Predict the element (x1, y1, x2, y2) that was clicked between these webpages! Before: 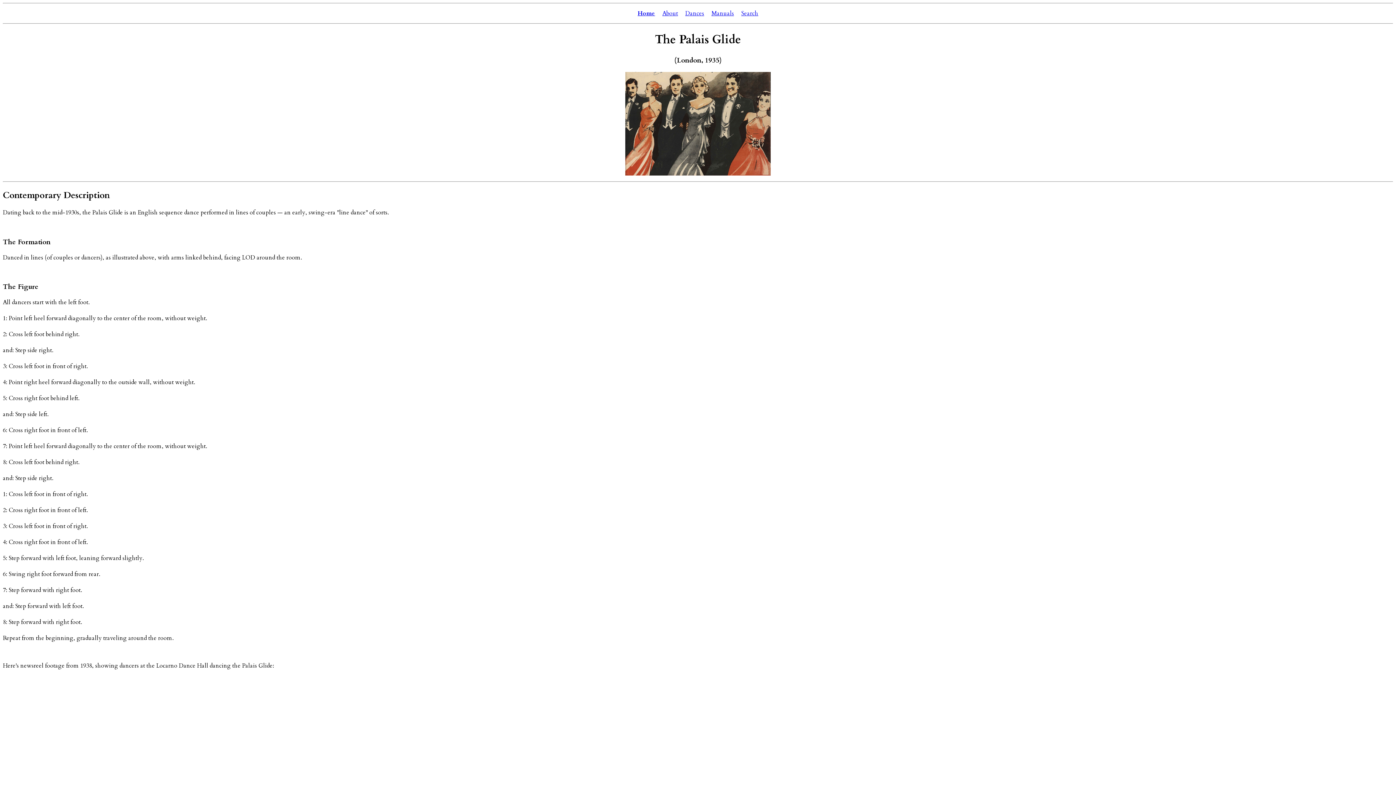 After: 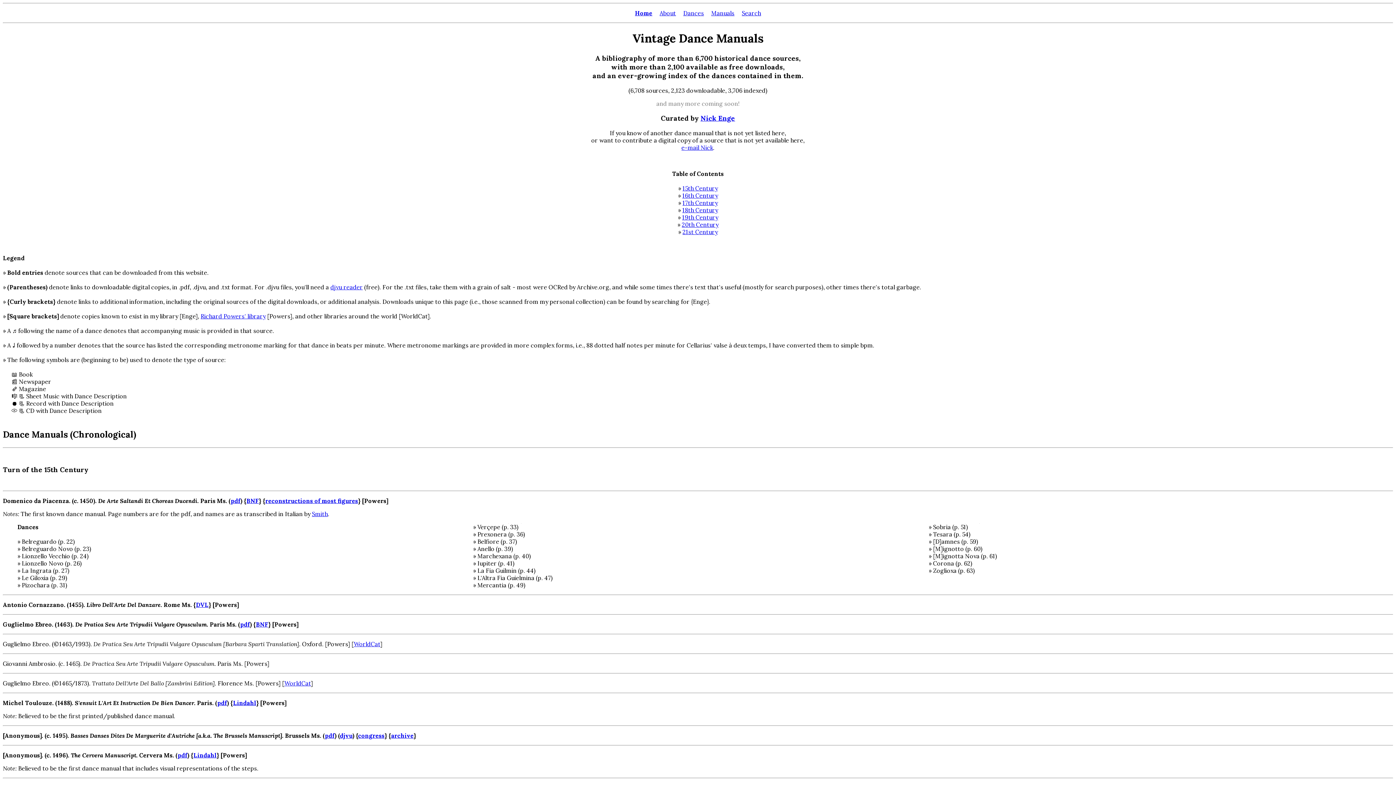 Action: label: Manuals bbox: (711, 9, 734, 17)